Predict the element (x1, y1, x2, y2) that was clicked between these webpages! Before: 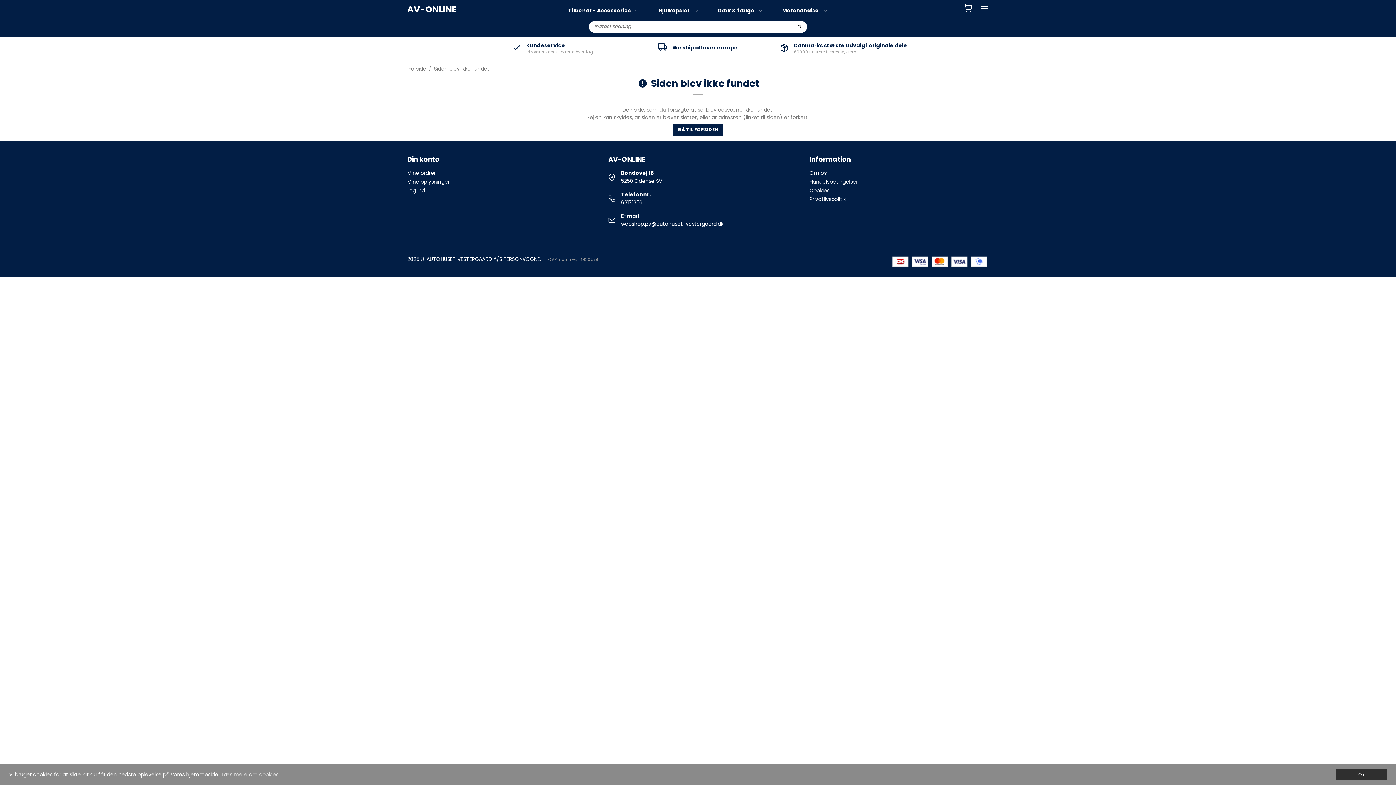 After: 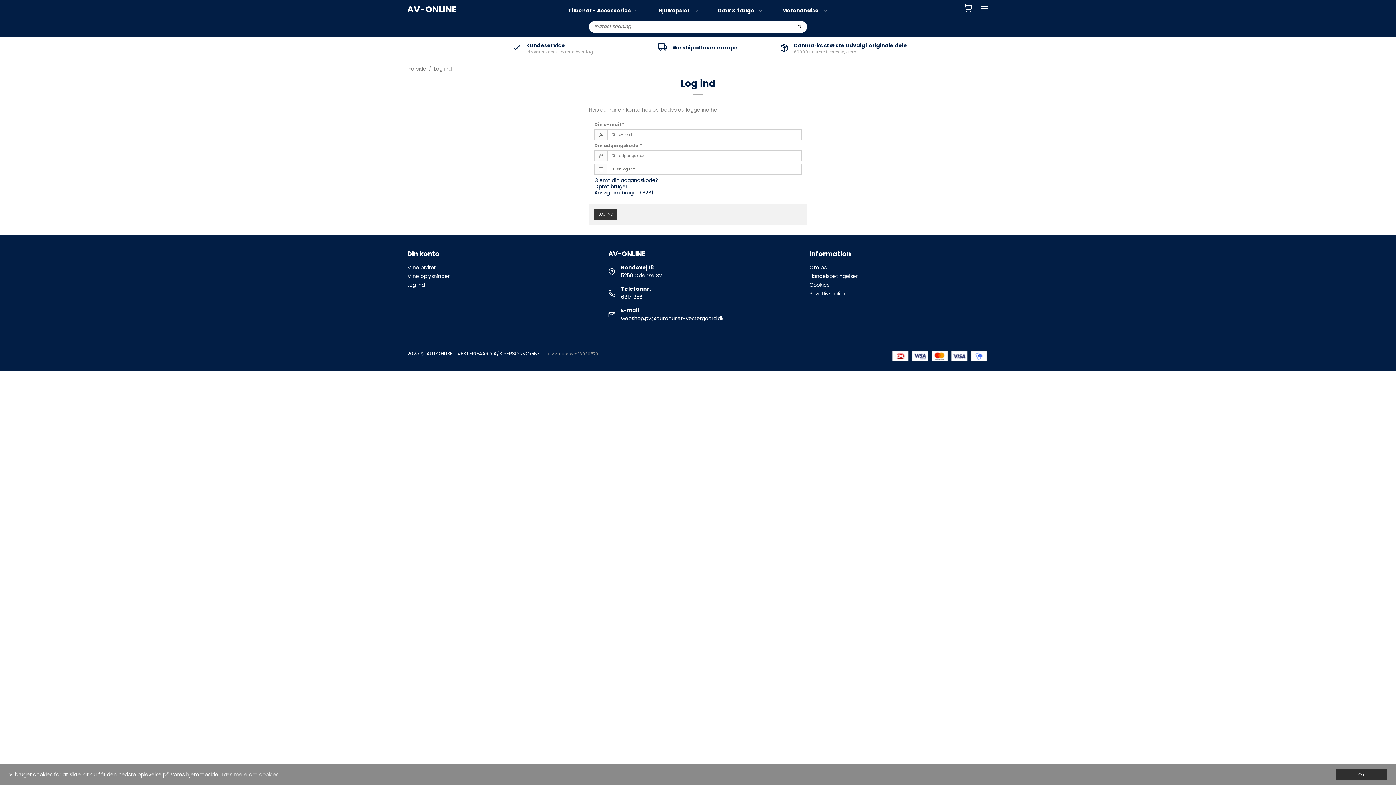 Action: label: Mine oplysninger bbox: (407, 178, 449, 185)